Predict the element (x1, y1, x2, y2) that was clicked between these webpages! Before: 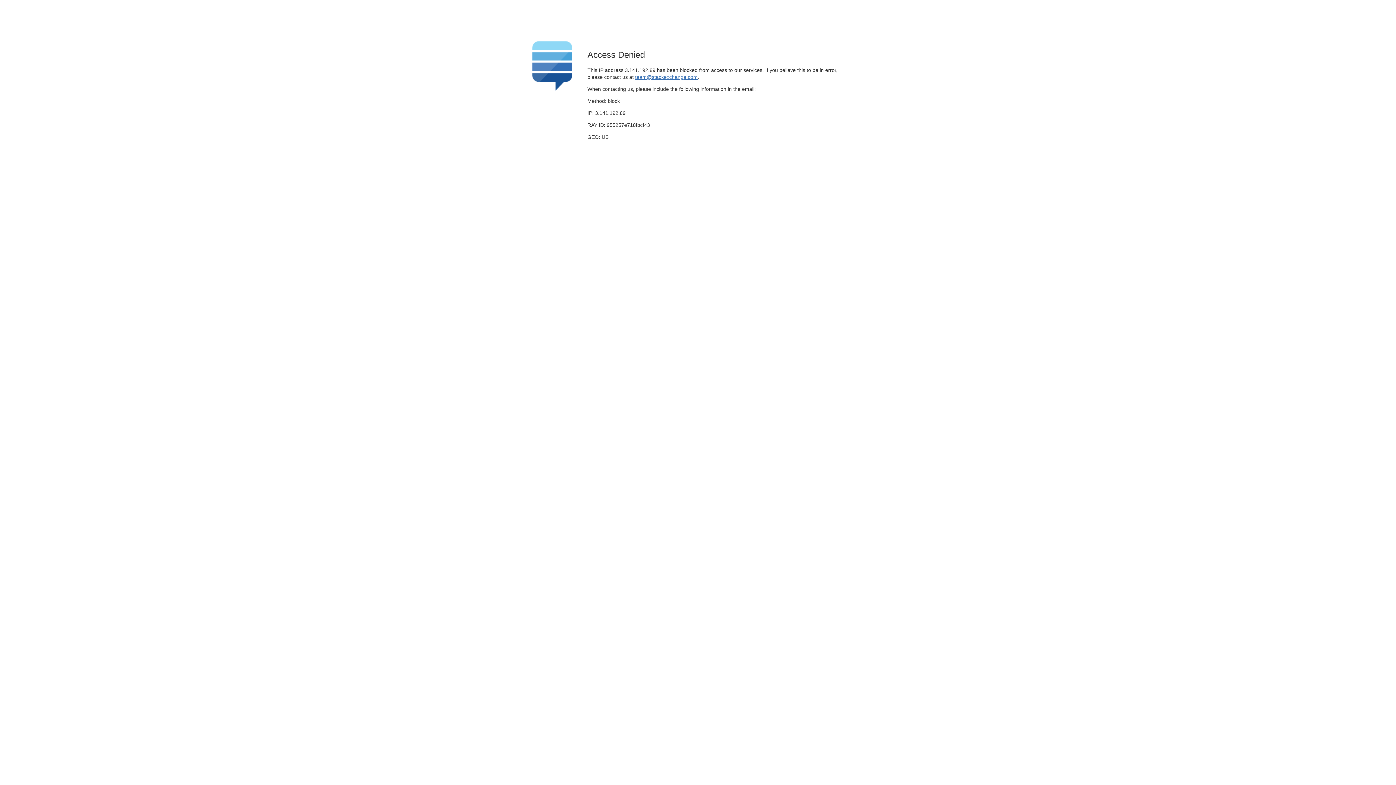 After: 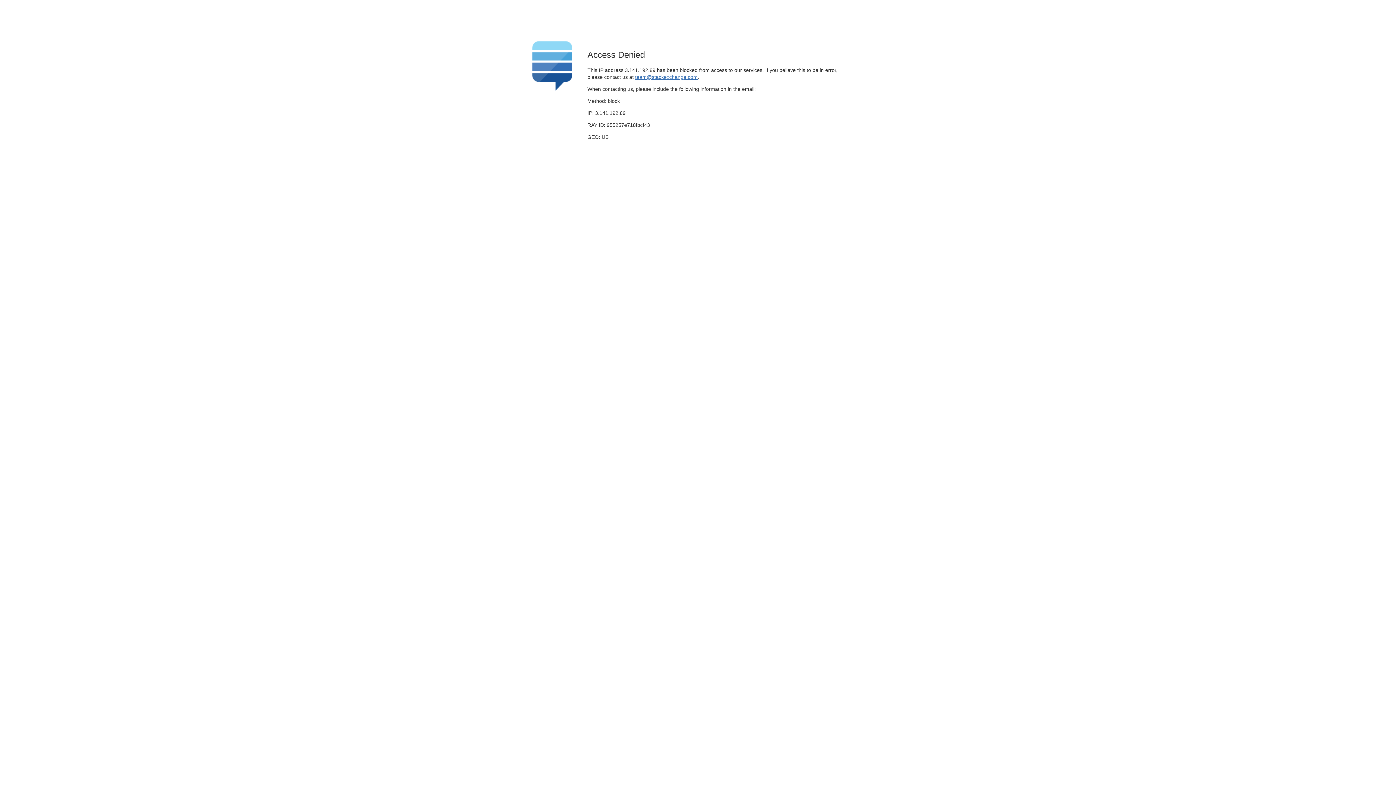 Action: bbox: (635, 74, 697, 79) label: team@stackexchange.com